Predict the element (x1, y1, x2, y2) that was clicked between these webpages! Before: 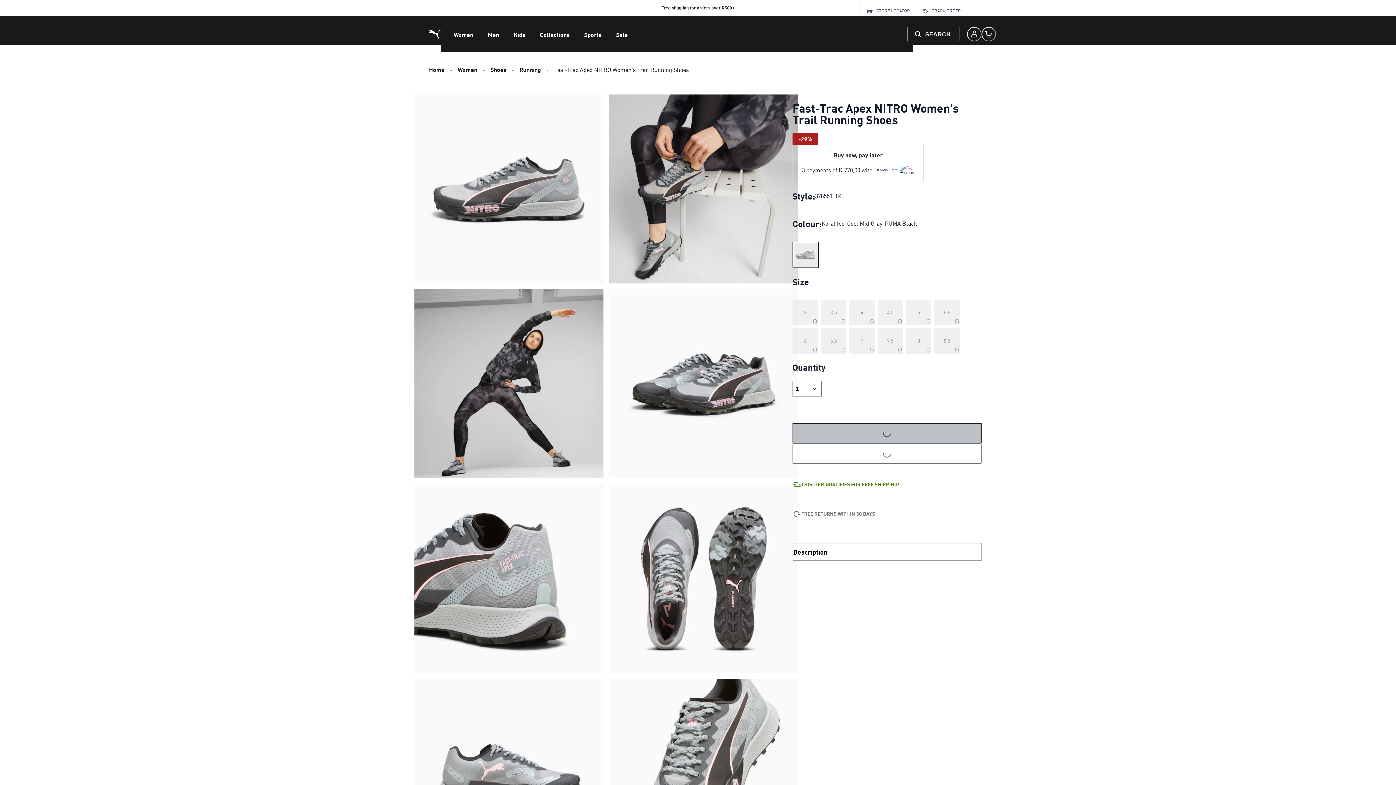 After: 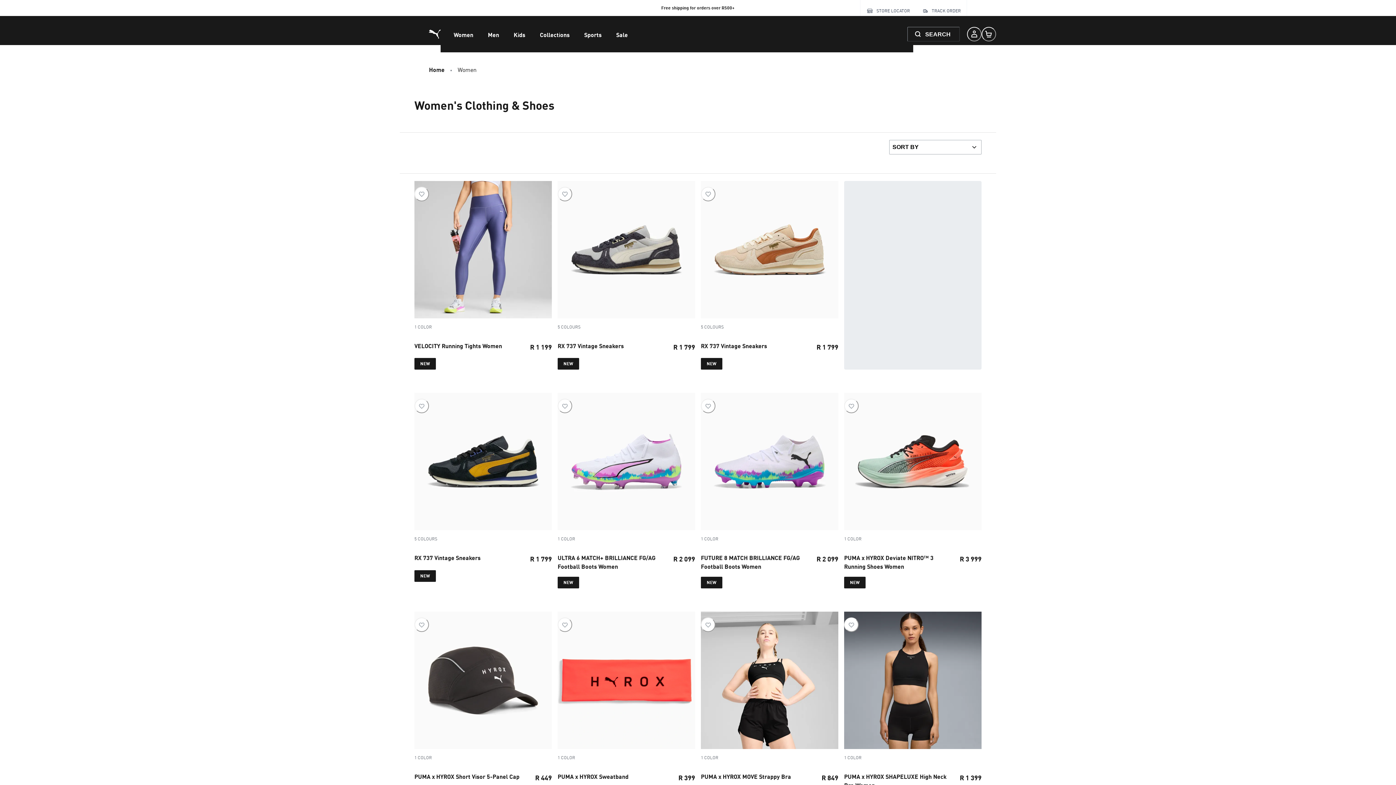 Action: bbox: (446, 16, 480, 52) label: Women